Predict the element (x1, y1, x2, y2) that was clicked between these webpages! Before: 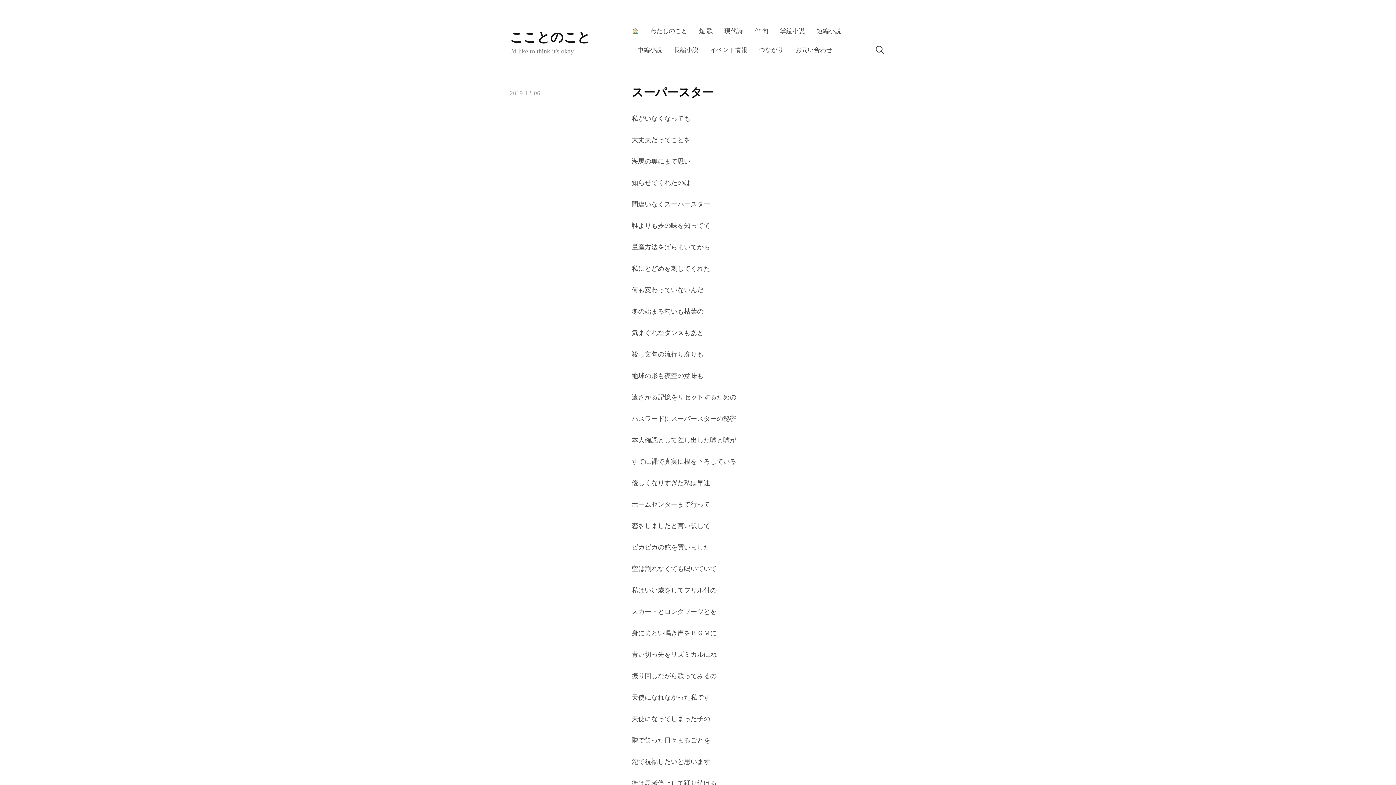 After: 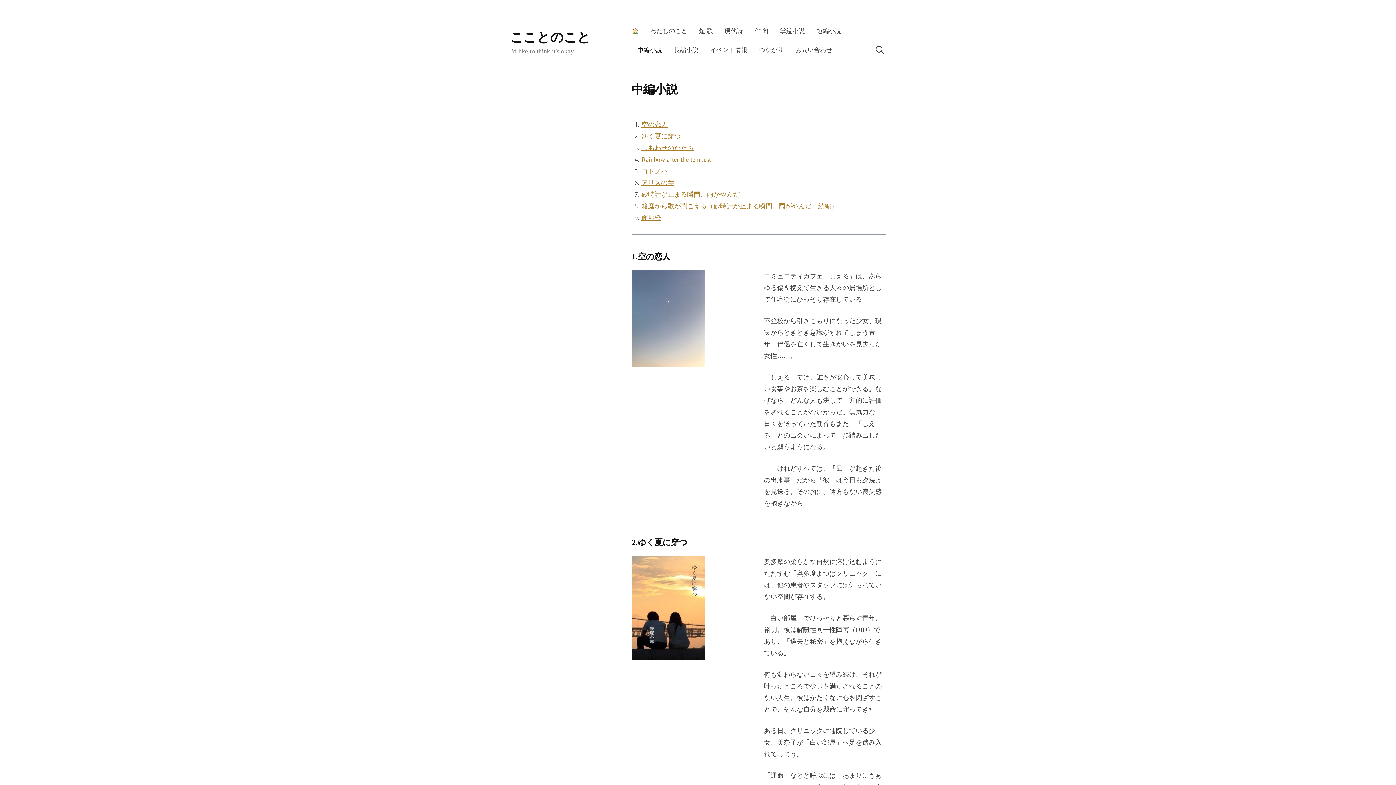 Action: bbox: (631, 40, 668, 59) label: 中編小説